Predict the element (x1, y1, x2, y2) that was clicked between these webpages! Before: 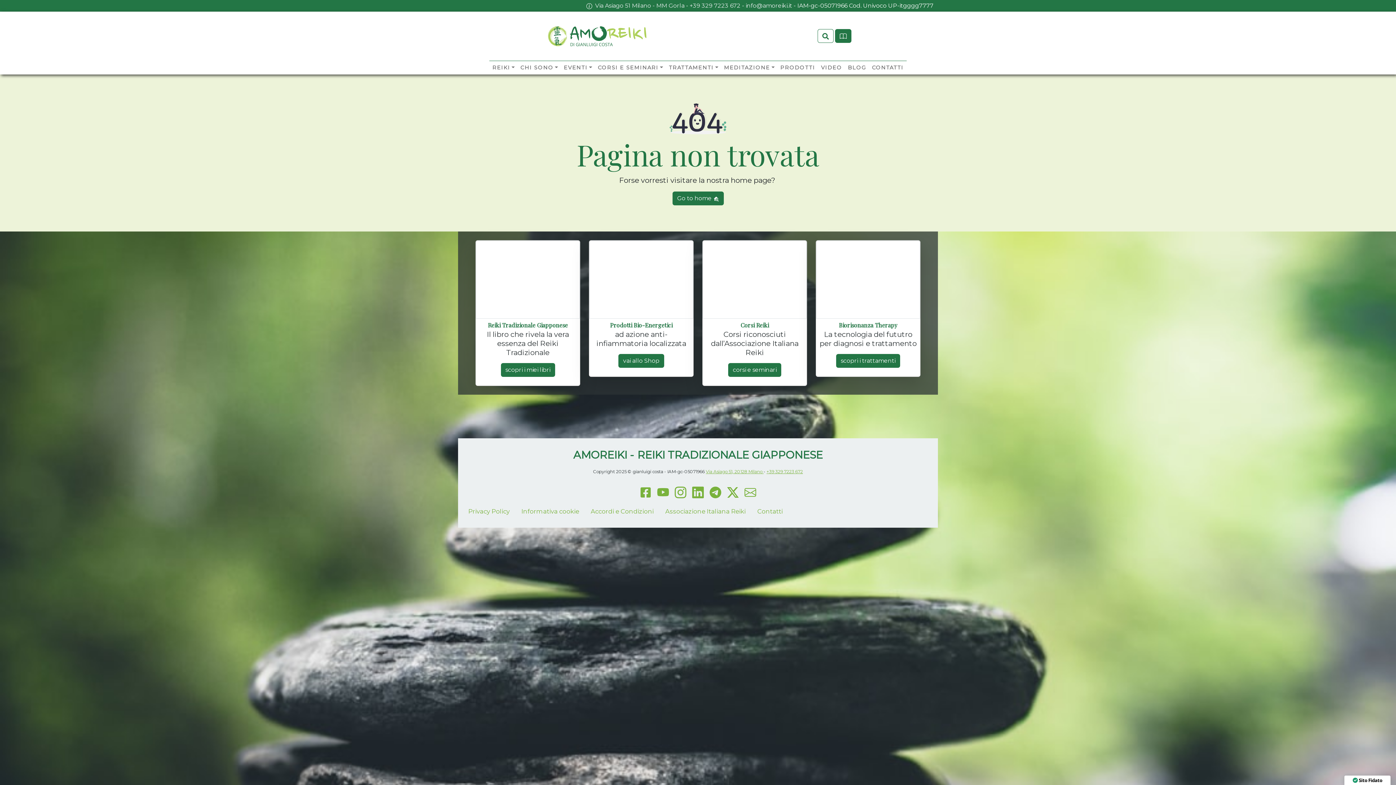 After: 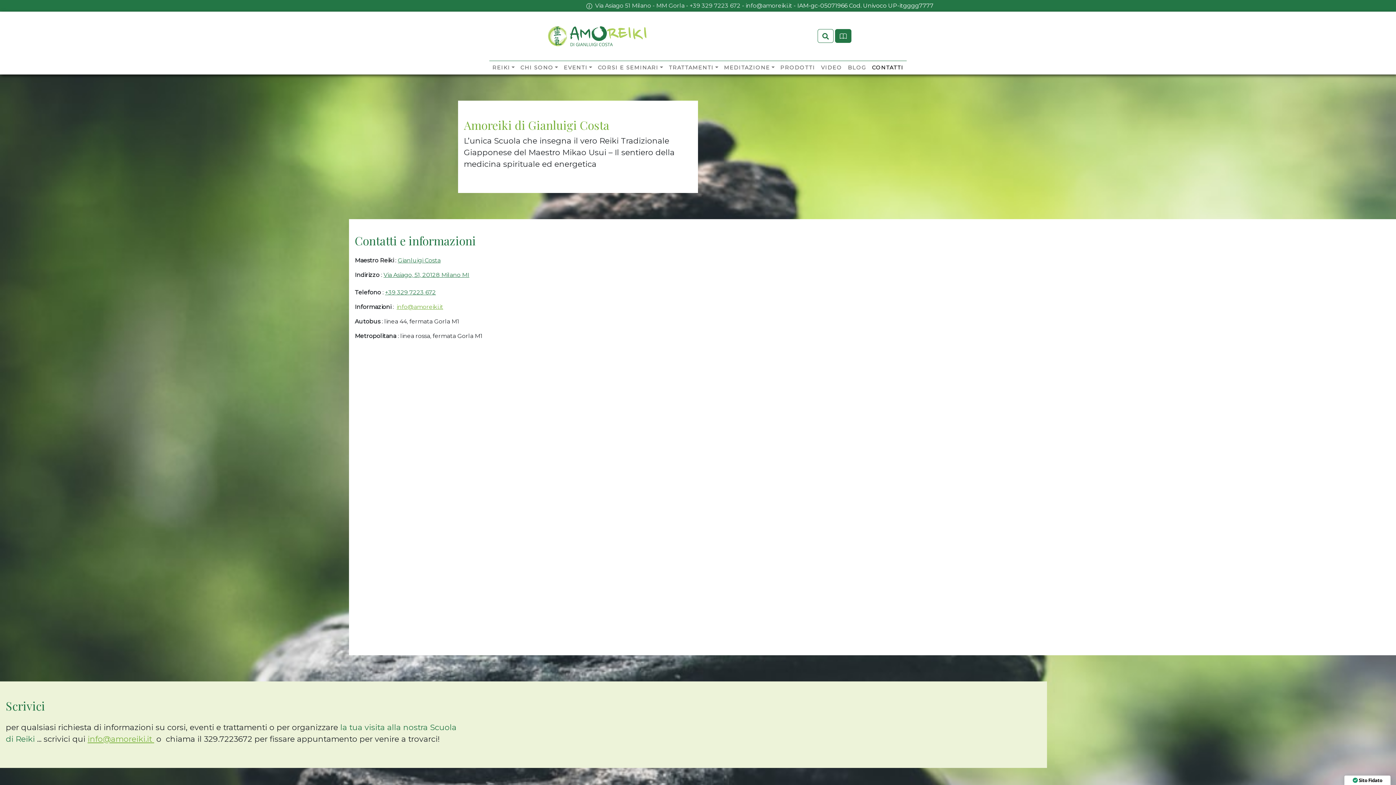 Action: label: Contatti bbox: (751, 504, 788, 519)